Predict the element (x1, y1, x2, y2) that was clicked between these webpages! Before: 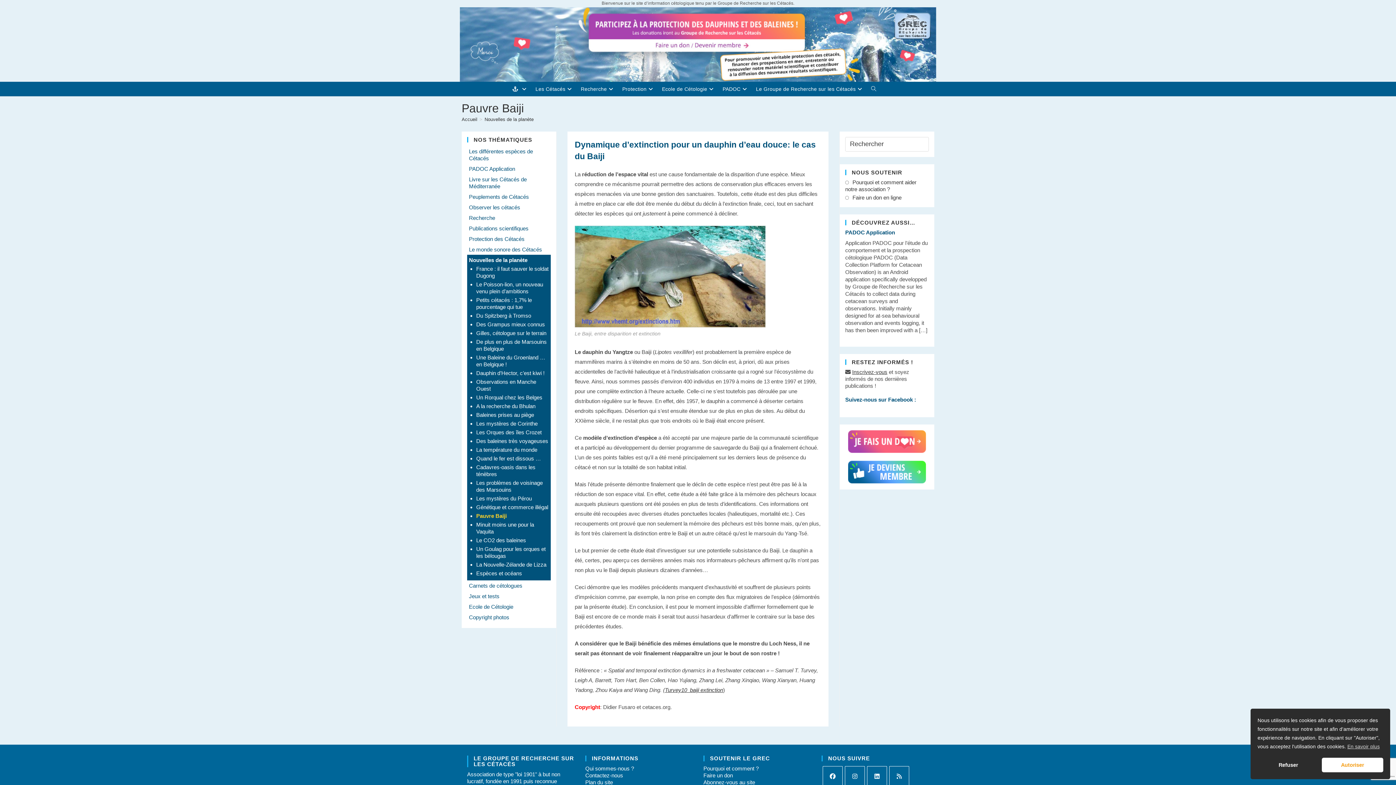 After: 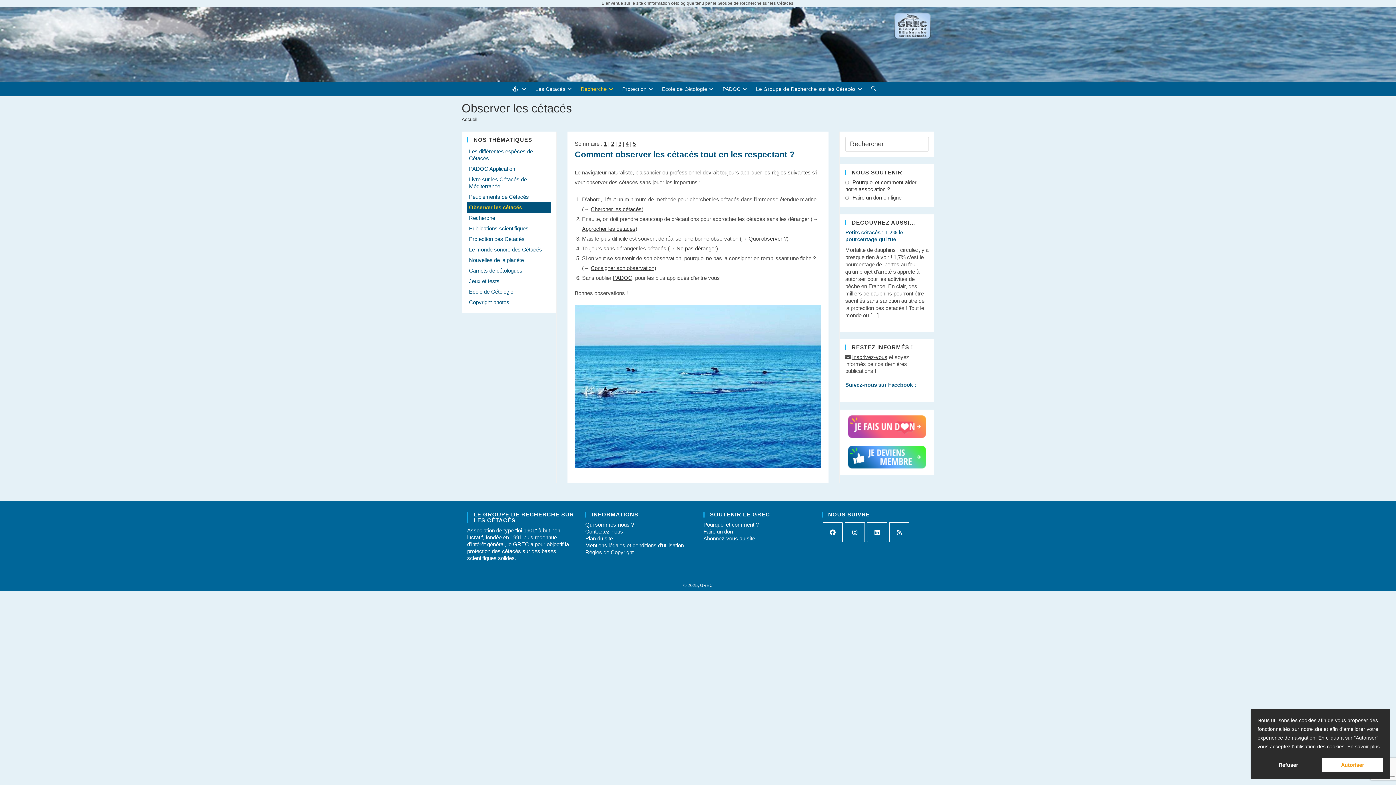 Action: bbox: (469, 204, 520, 210) label: Observer les cétacés